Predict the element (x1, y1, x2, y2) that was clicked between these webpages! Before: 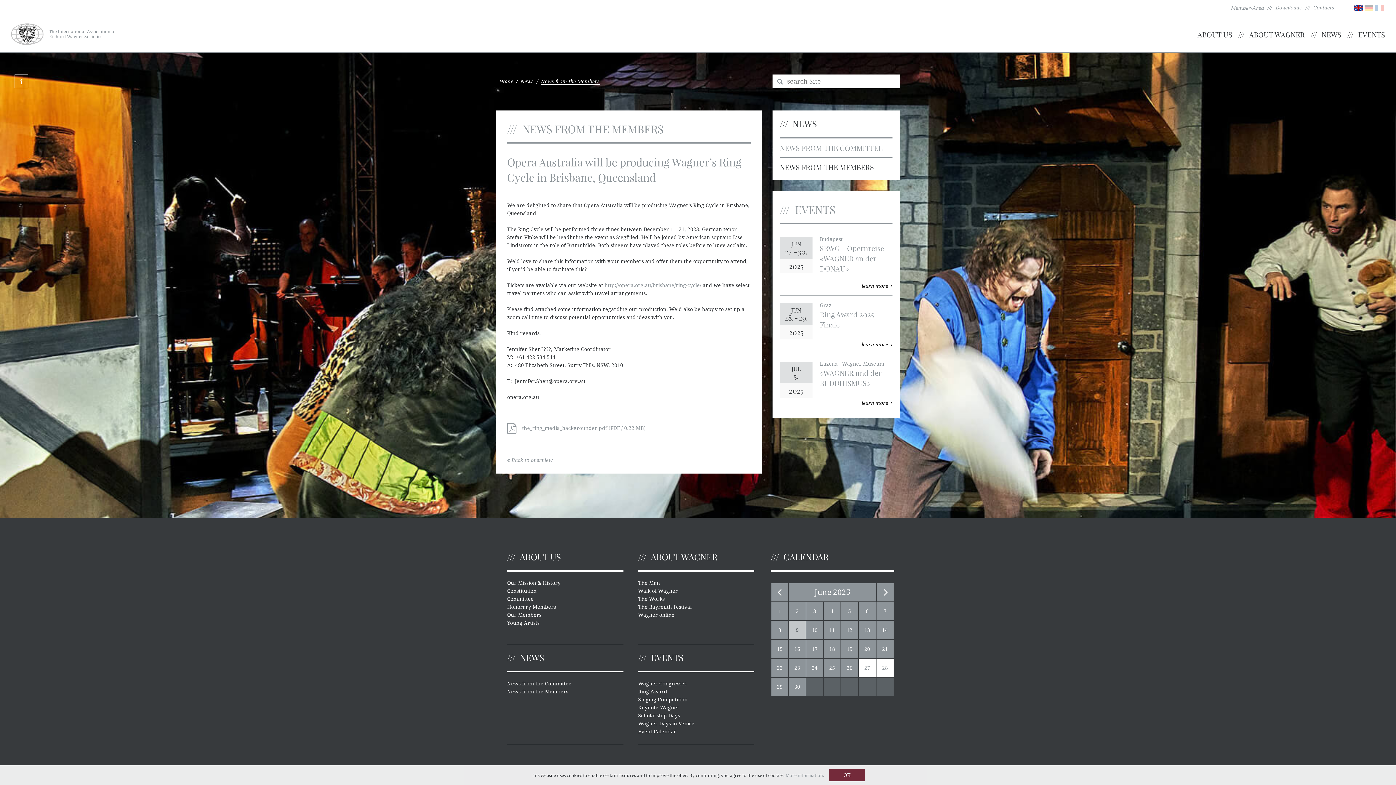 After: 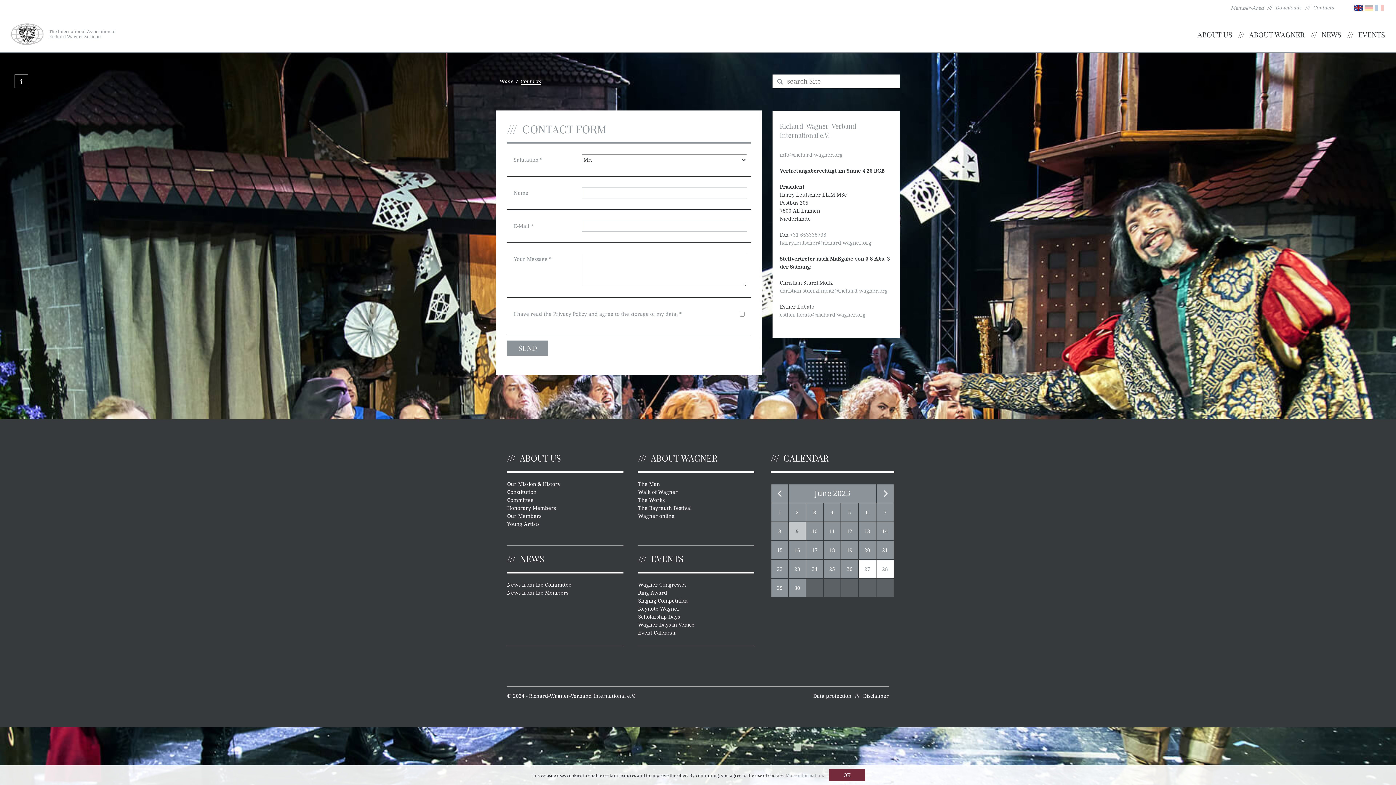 Action: label: Contacts bbox: (1313, 4, 1334, 10)